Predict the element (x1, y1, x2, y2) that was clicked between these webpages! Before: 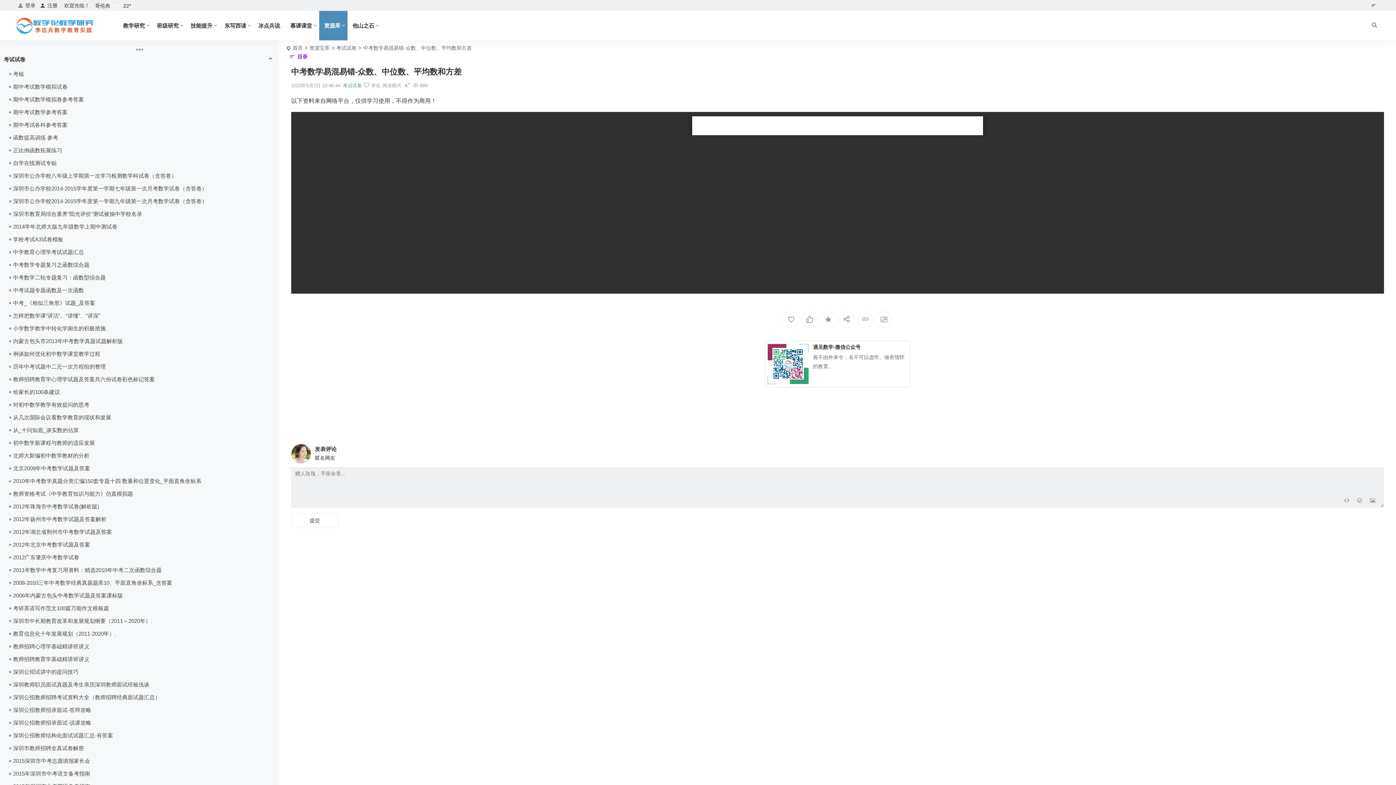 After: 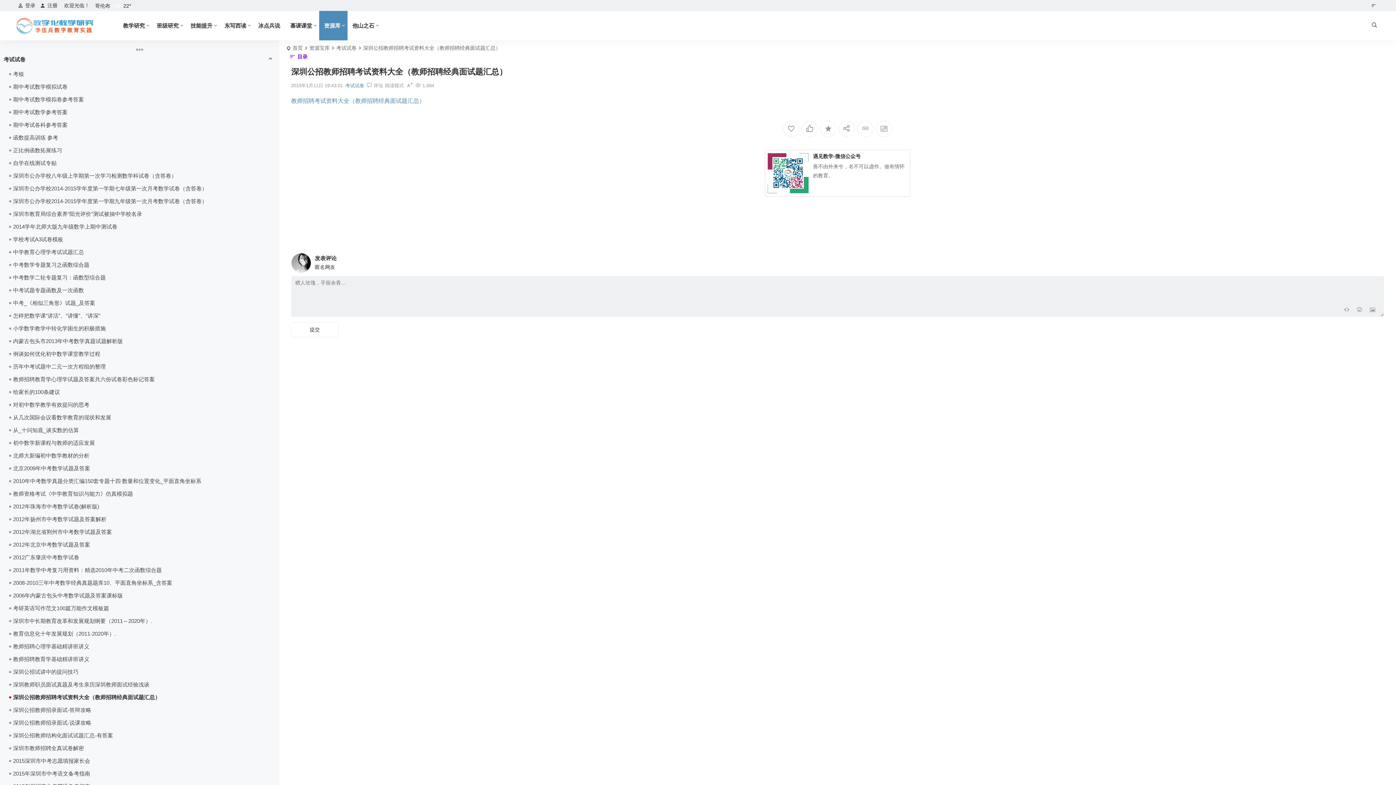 Action: label: 深圳公招教师招聘考试资料大全（教师招聘经典面试题汇总） bbox: (7, 691, 272, 704)